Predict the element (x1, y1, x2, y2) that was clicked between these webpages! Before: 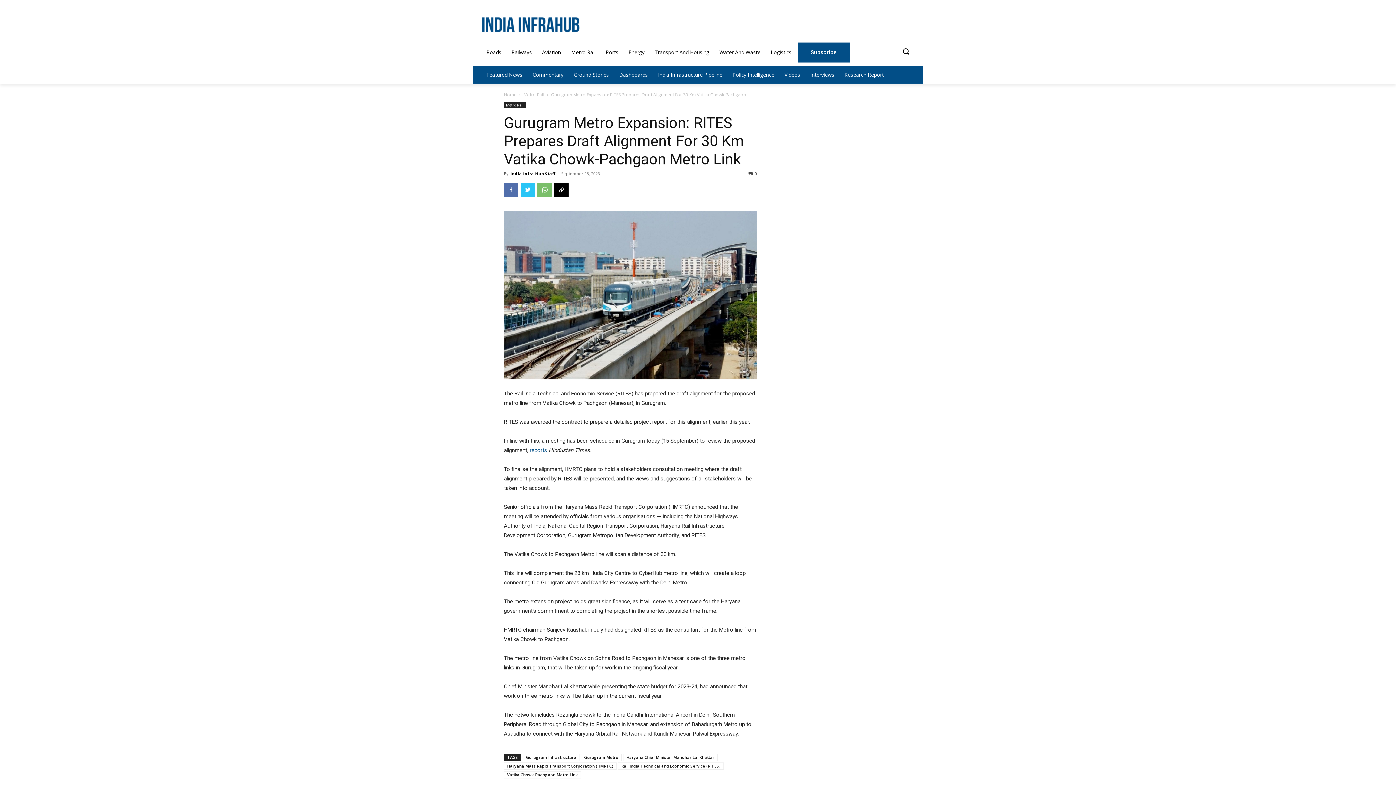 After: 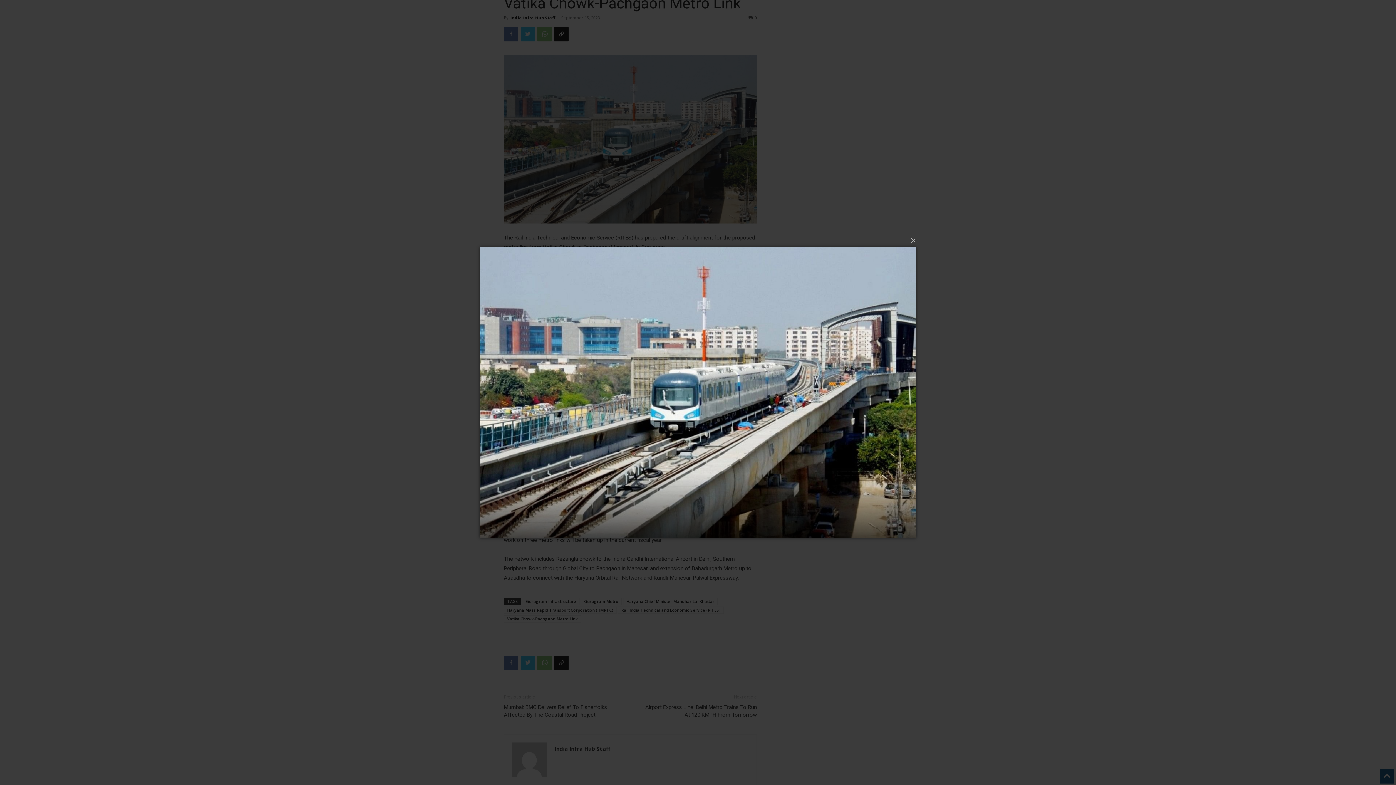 Action: bbox: (504, 210, 757, 379)